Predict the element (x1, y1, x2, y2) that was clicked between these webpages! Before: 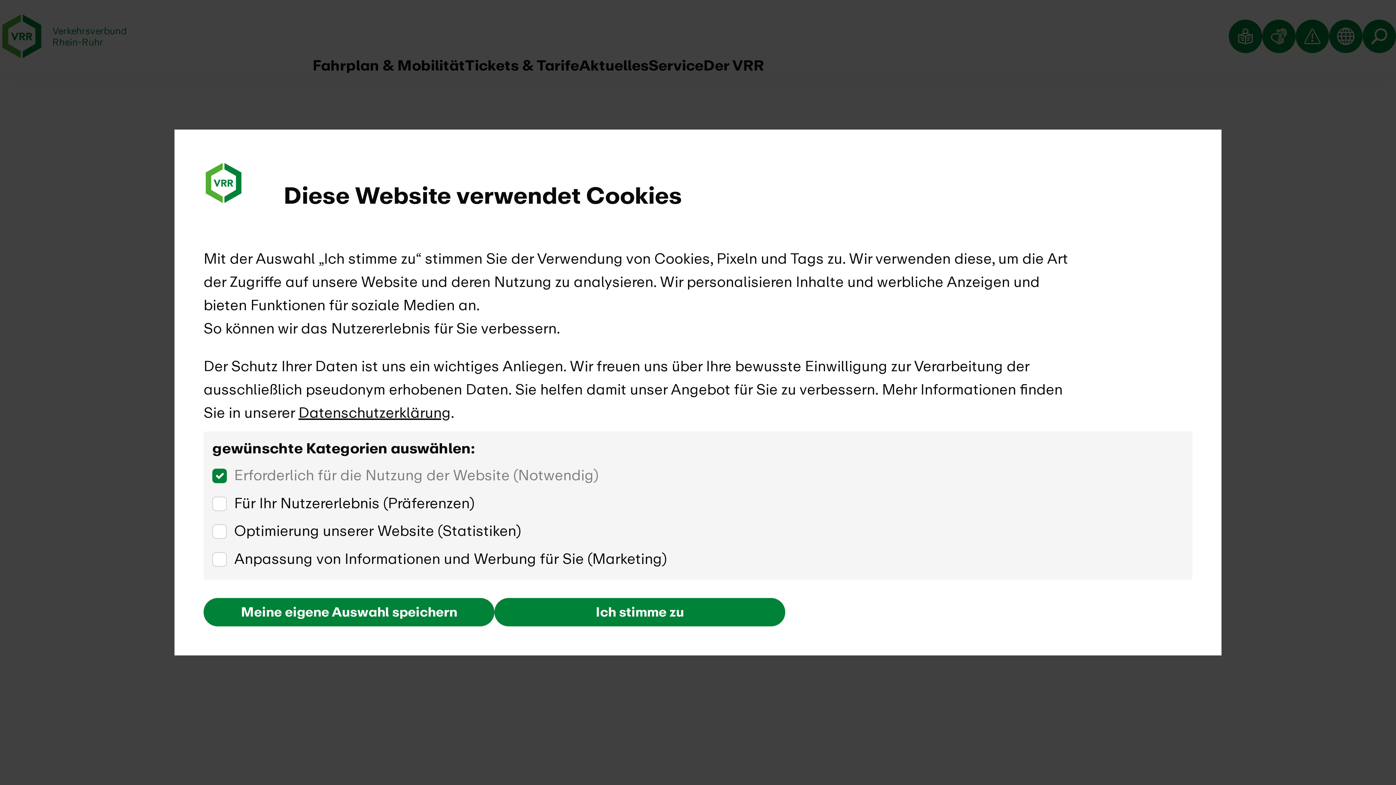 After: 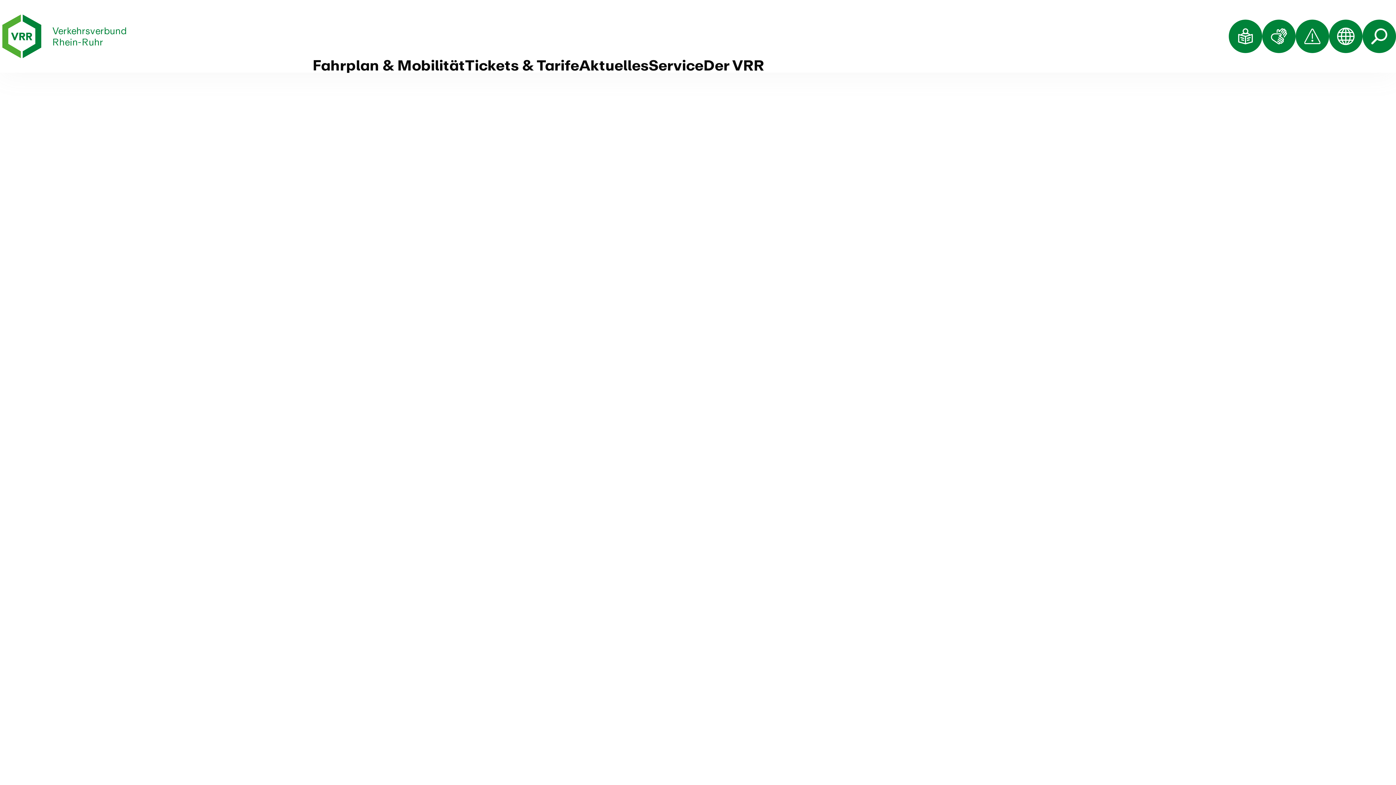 Action: label: Ich stimme zu bbox: (494, 598, 785, 626)